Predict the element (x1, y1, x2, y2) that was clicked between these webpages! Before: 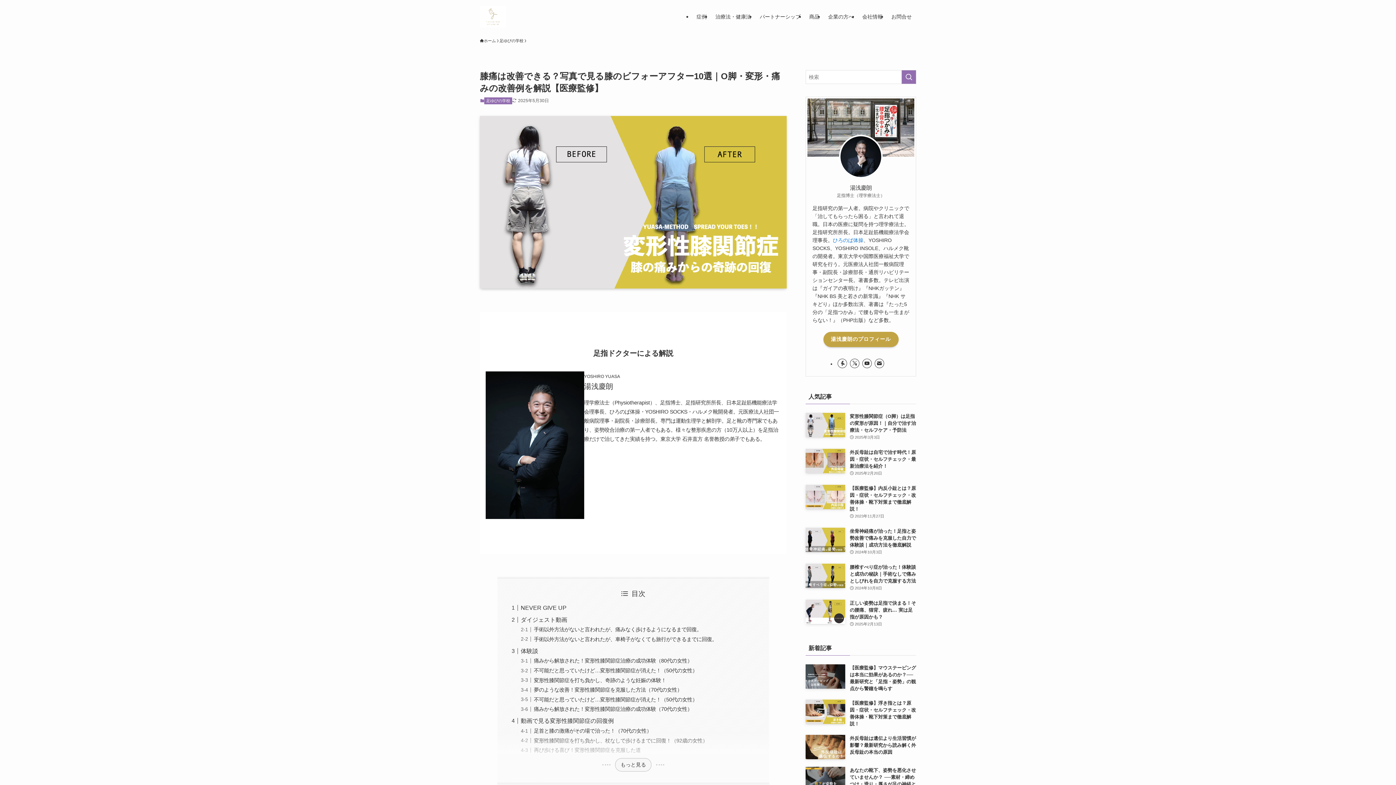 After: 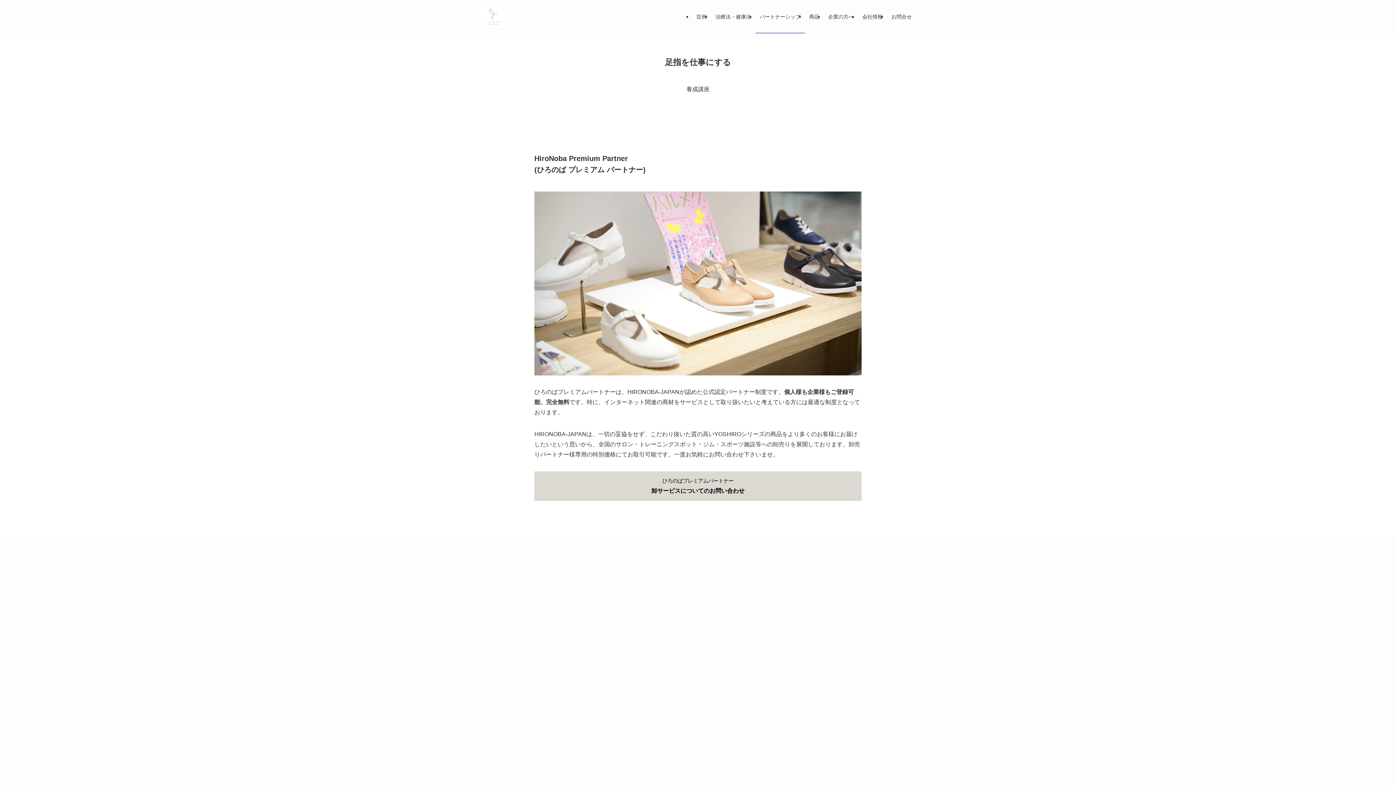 Action: bbox: (755, 0, 805, 33) label: パートナーシップ